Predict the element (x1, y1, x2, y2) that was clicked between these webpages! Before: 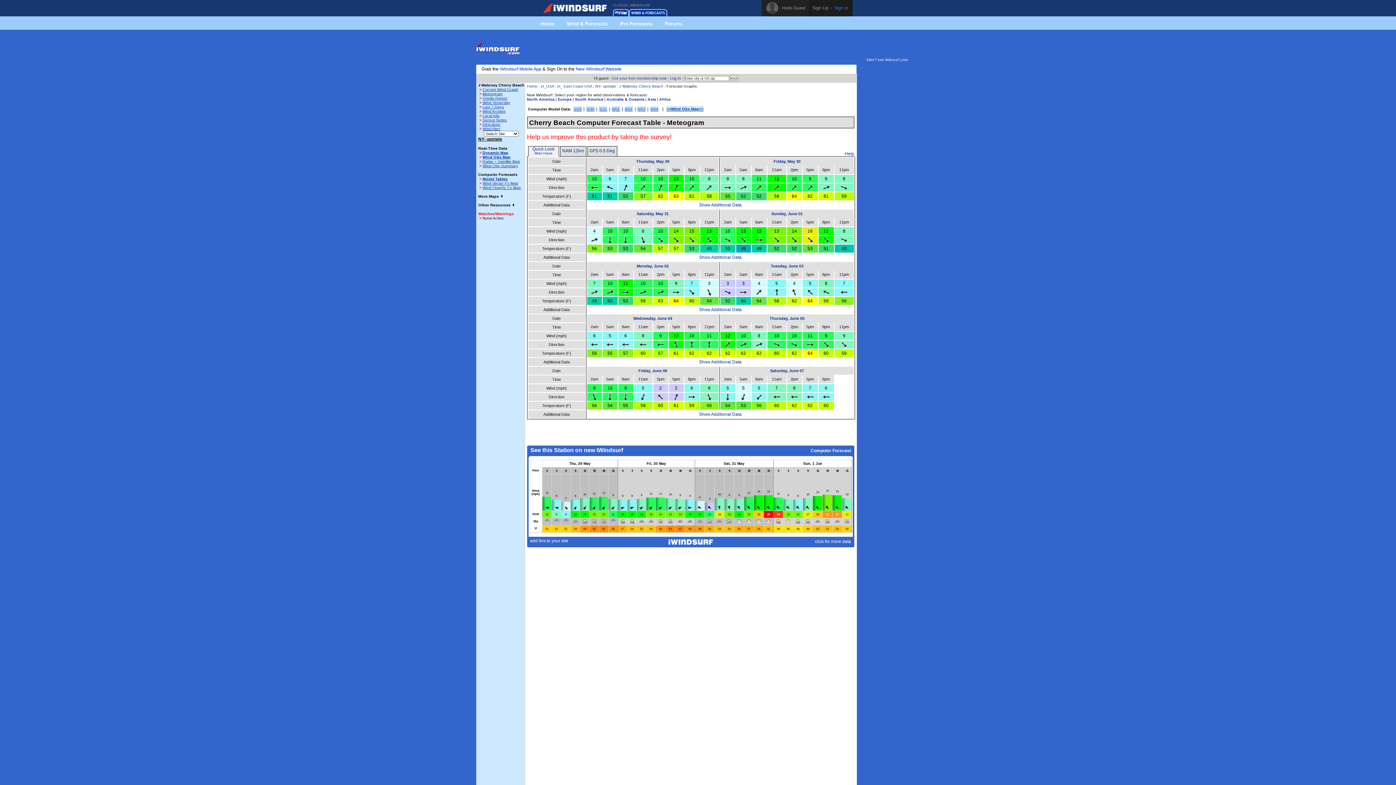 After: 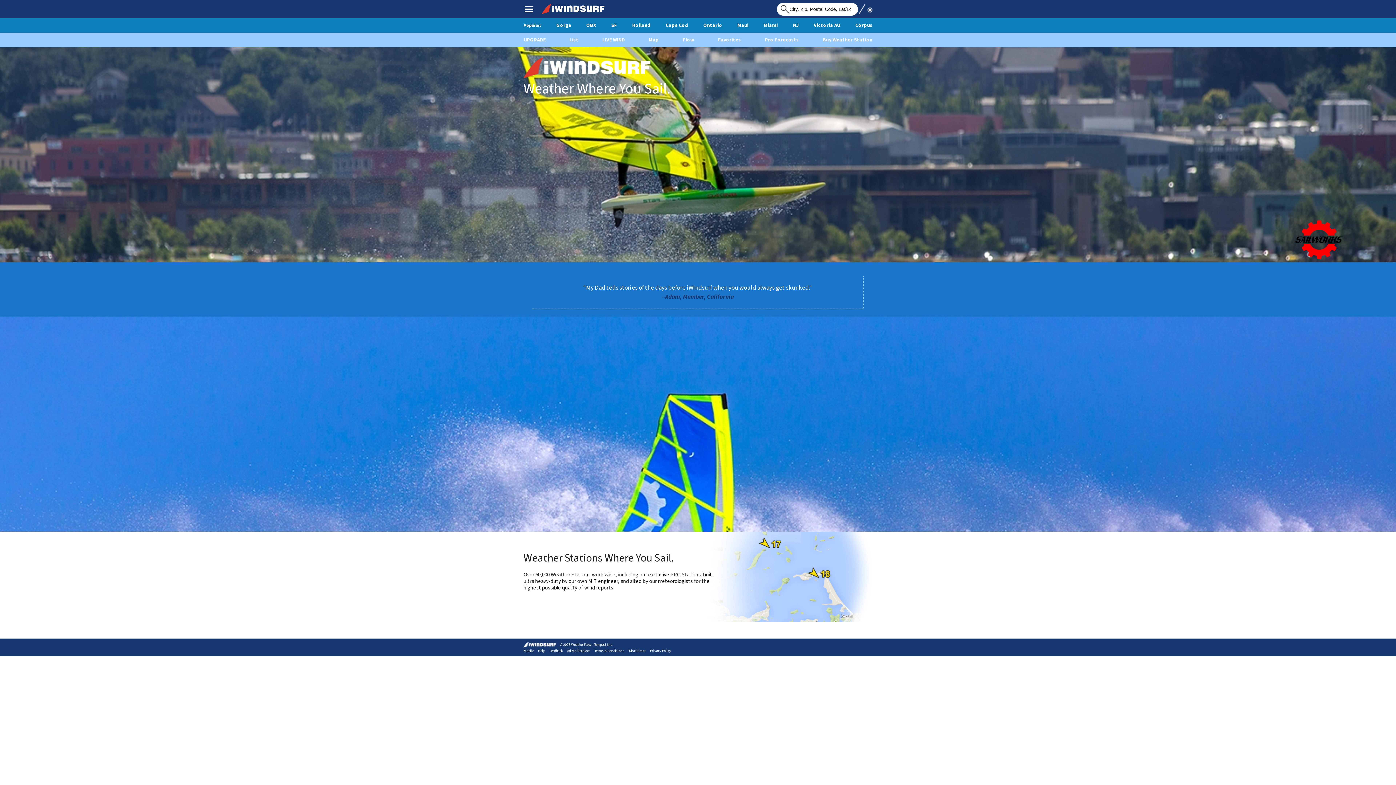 Action: label: New iWindsurf Website bbox: (575, 66, 621, 71)